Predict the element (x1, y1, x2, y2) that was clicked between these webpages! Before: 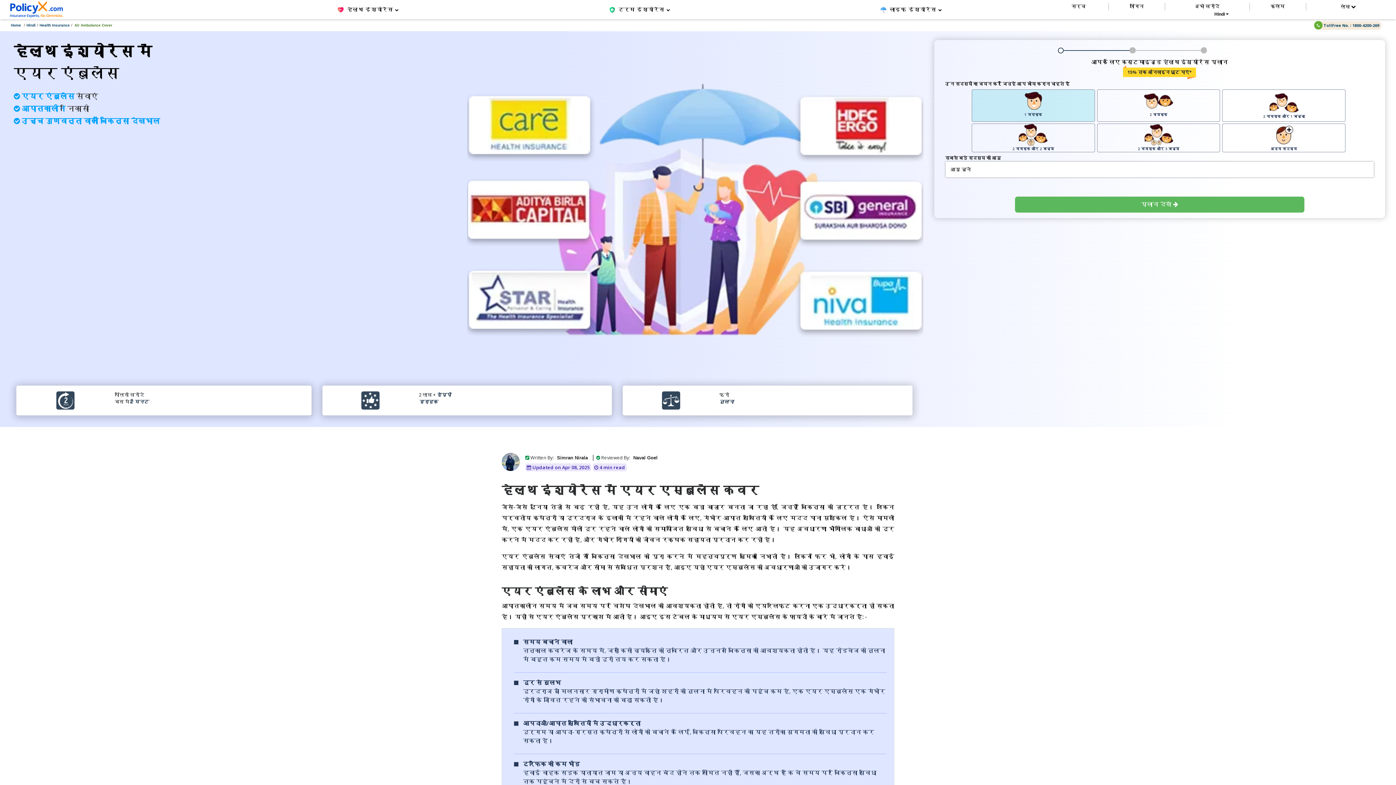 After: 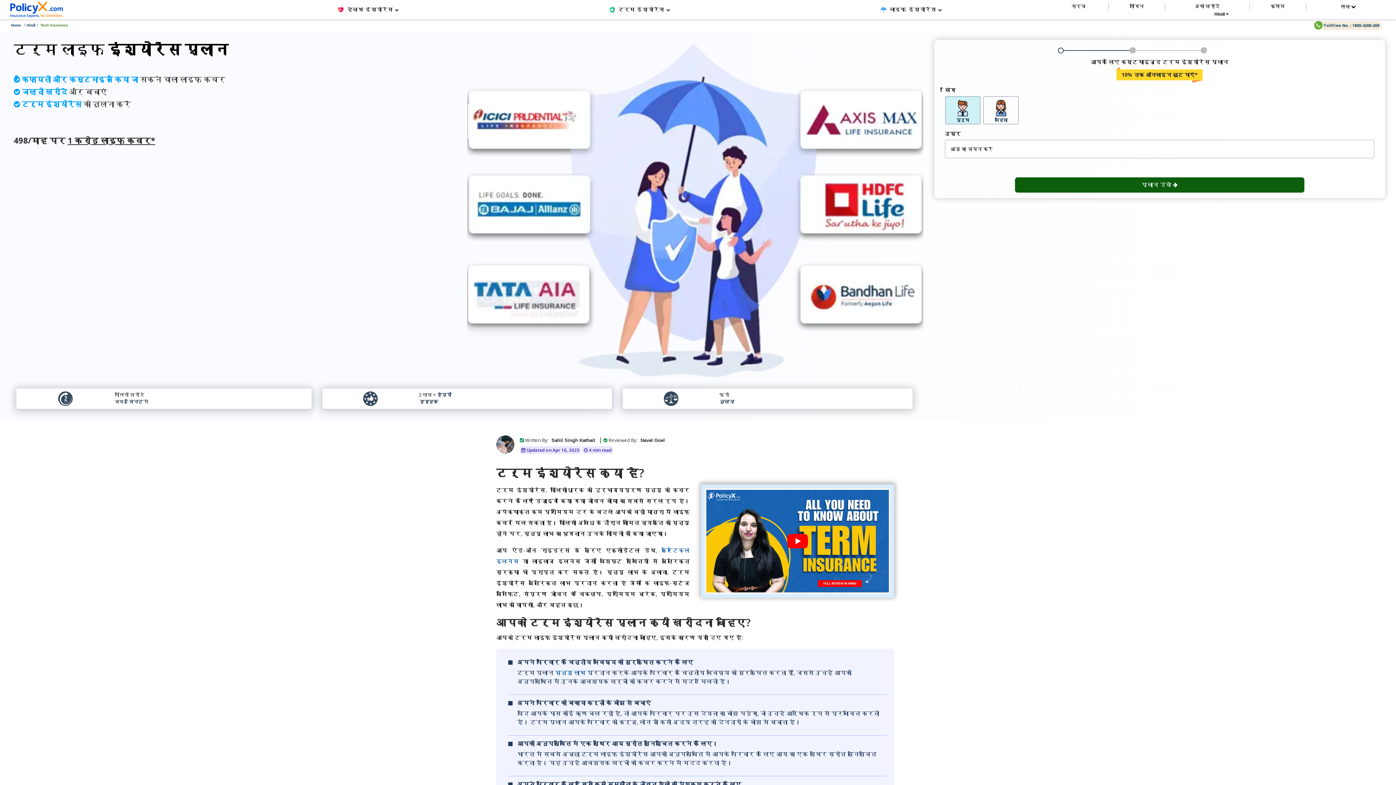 Action: bbox: (603, 2, 676, 16) label:   टर्म इंश्योरेंस 